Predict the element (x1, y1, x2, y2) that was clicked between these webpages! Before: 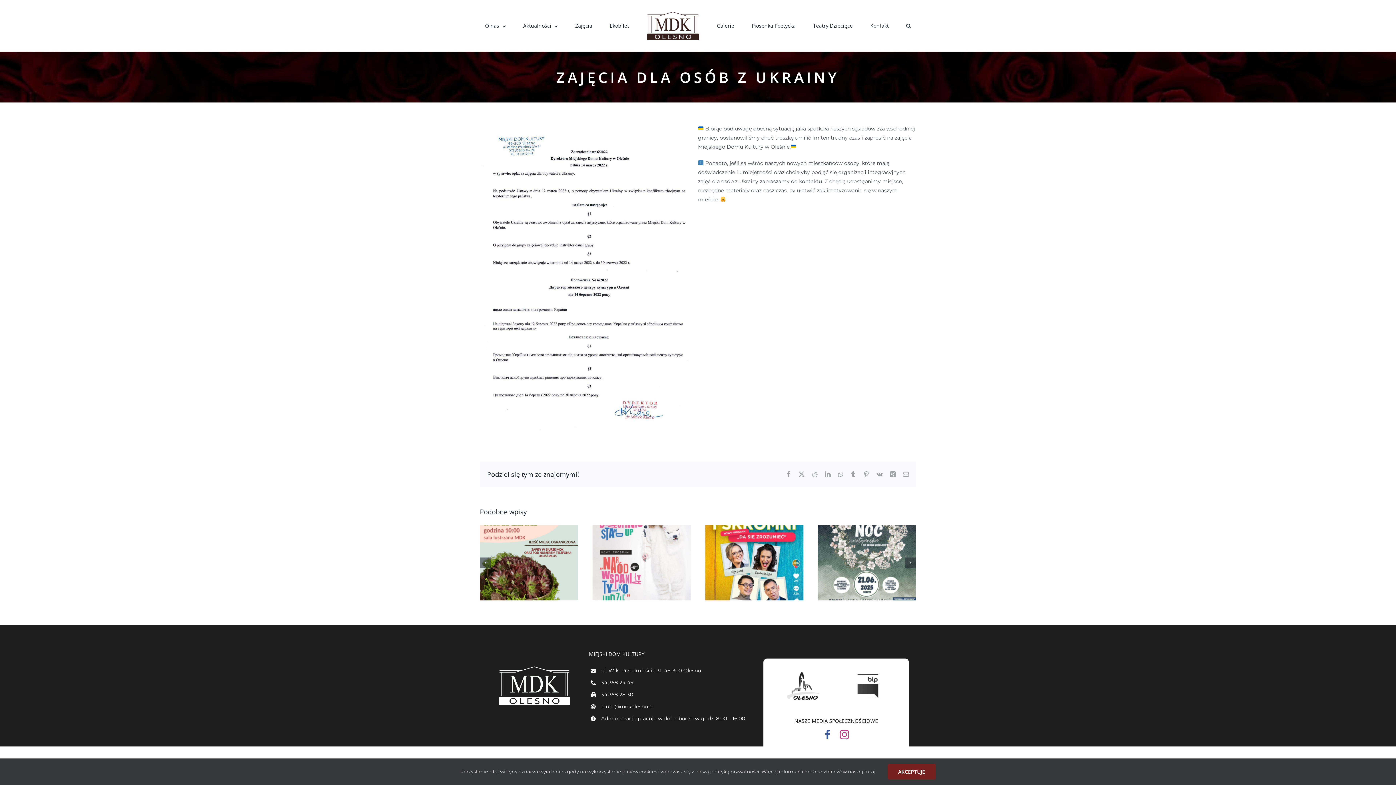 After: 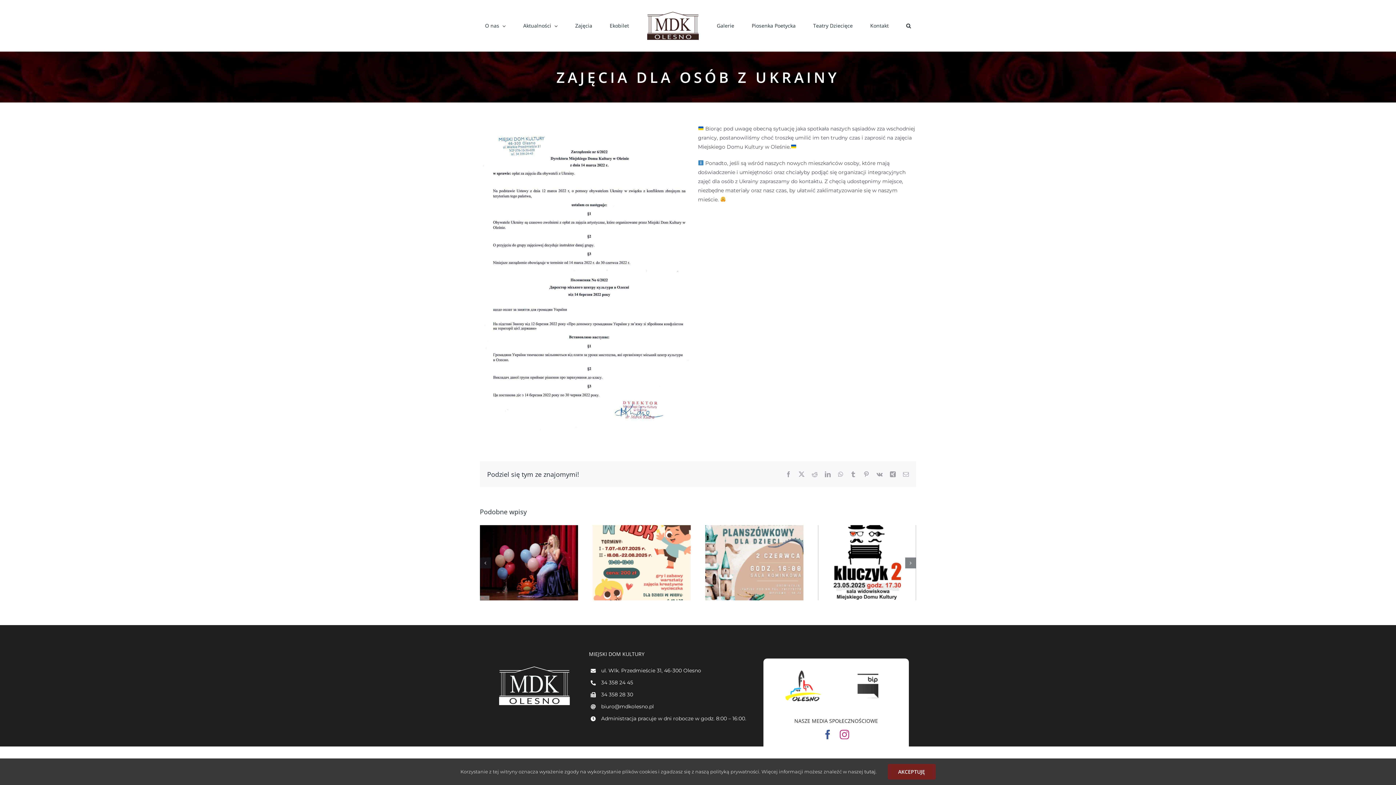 Action: bbox: (784, 668, 822, 675) label: olesno